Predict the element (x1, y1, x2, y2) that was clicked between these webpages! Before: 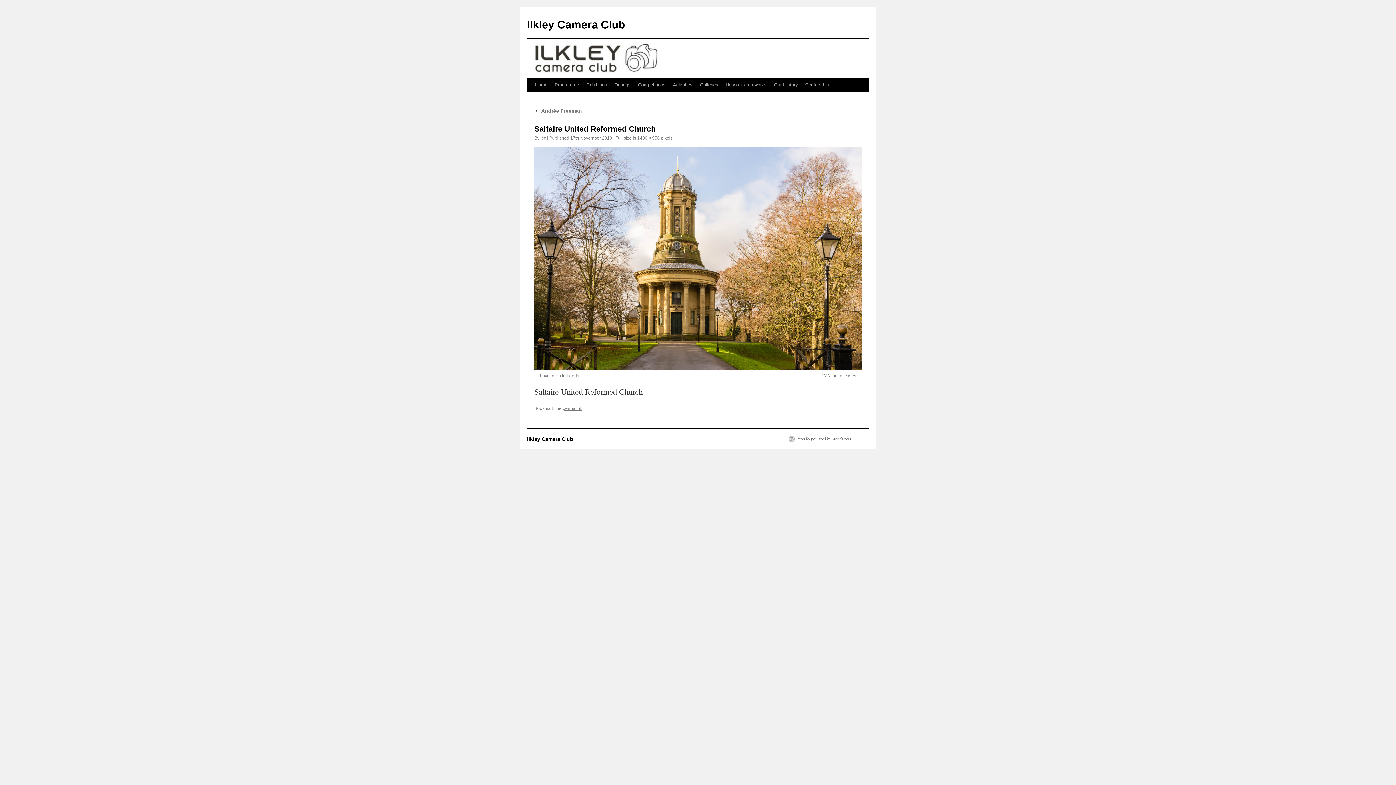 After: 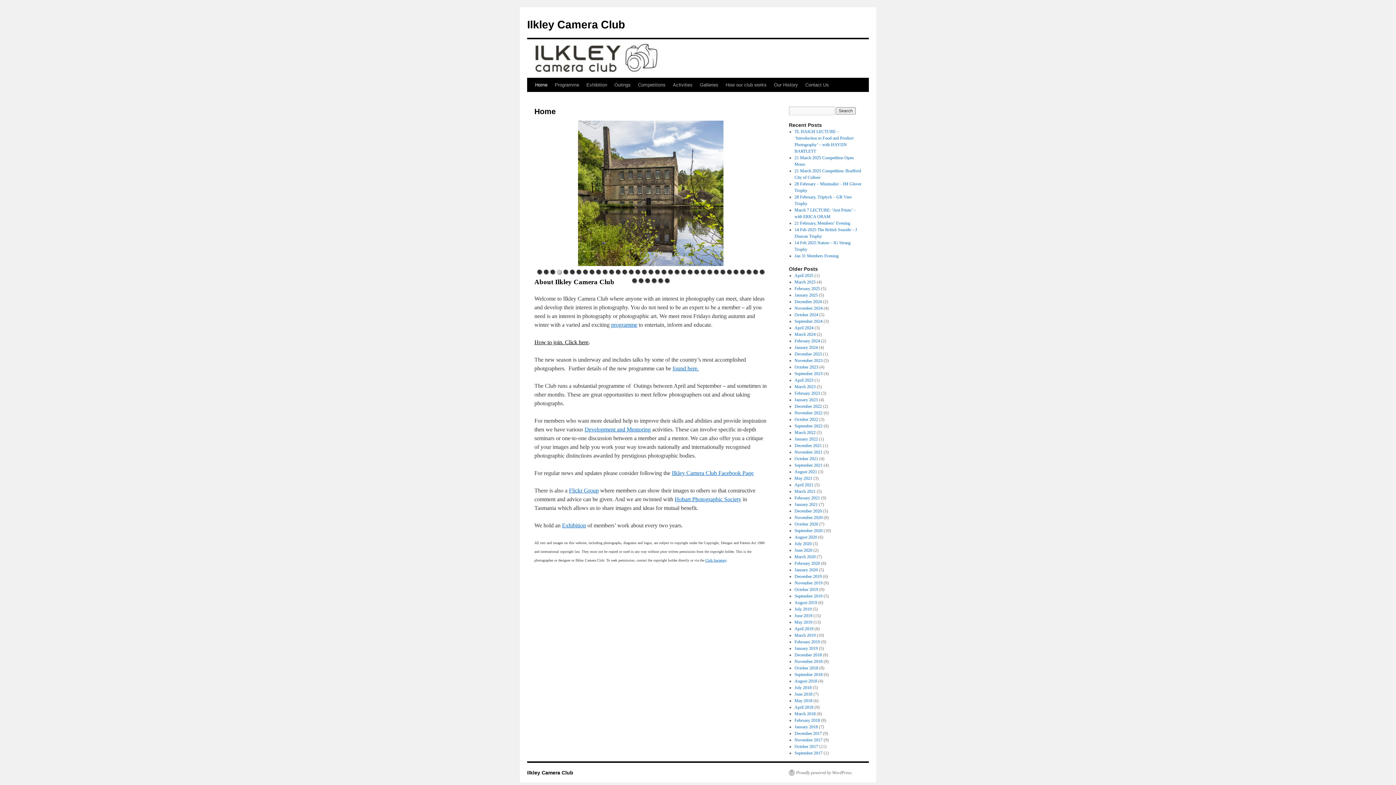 Action: bbox: (531, 78, 551, 92) label: Home